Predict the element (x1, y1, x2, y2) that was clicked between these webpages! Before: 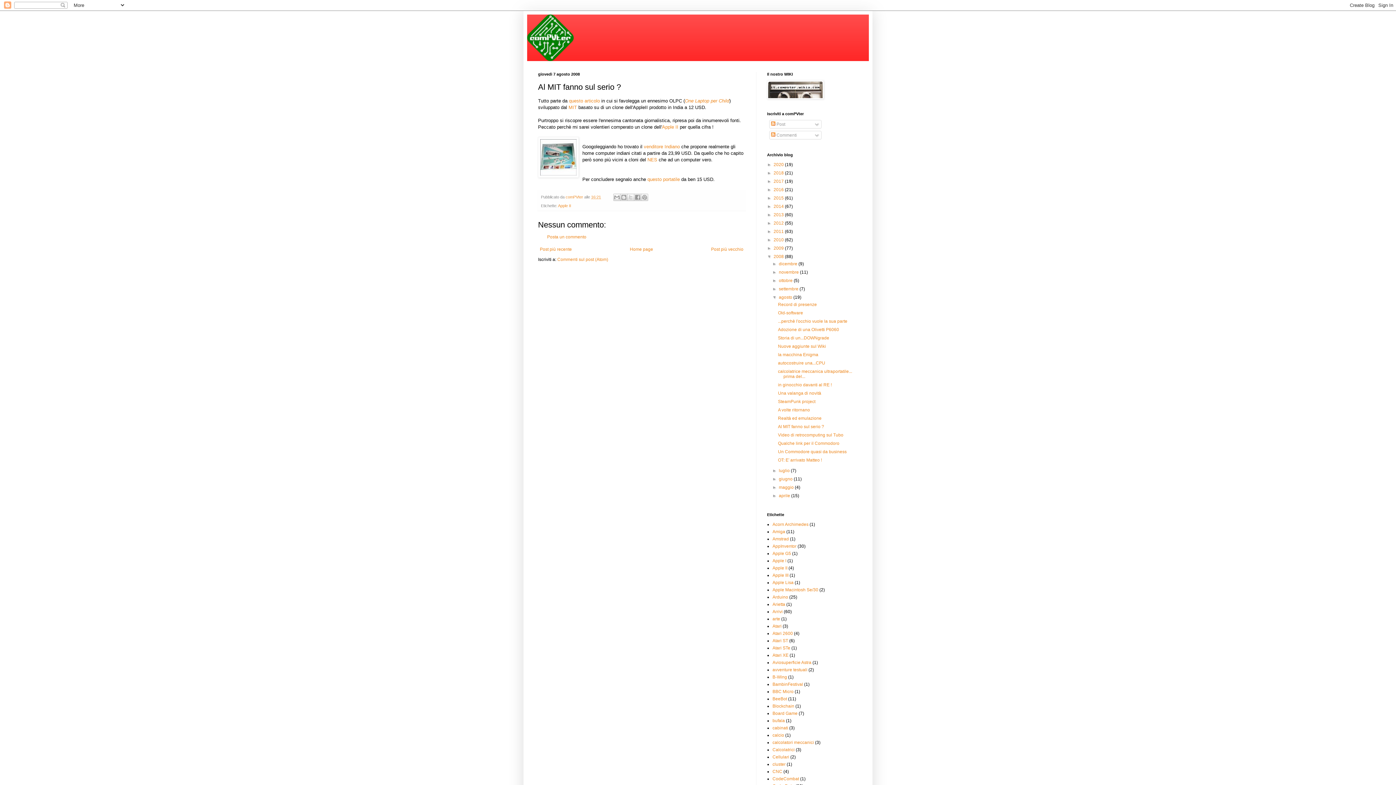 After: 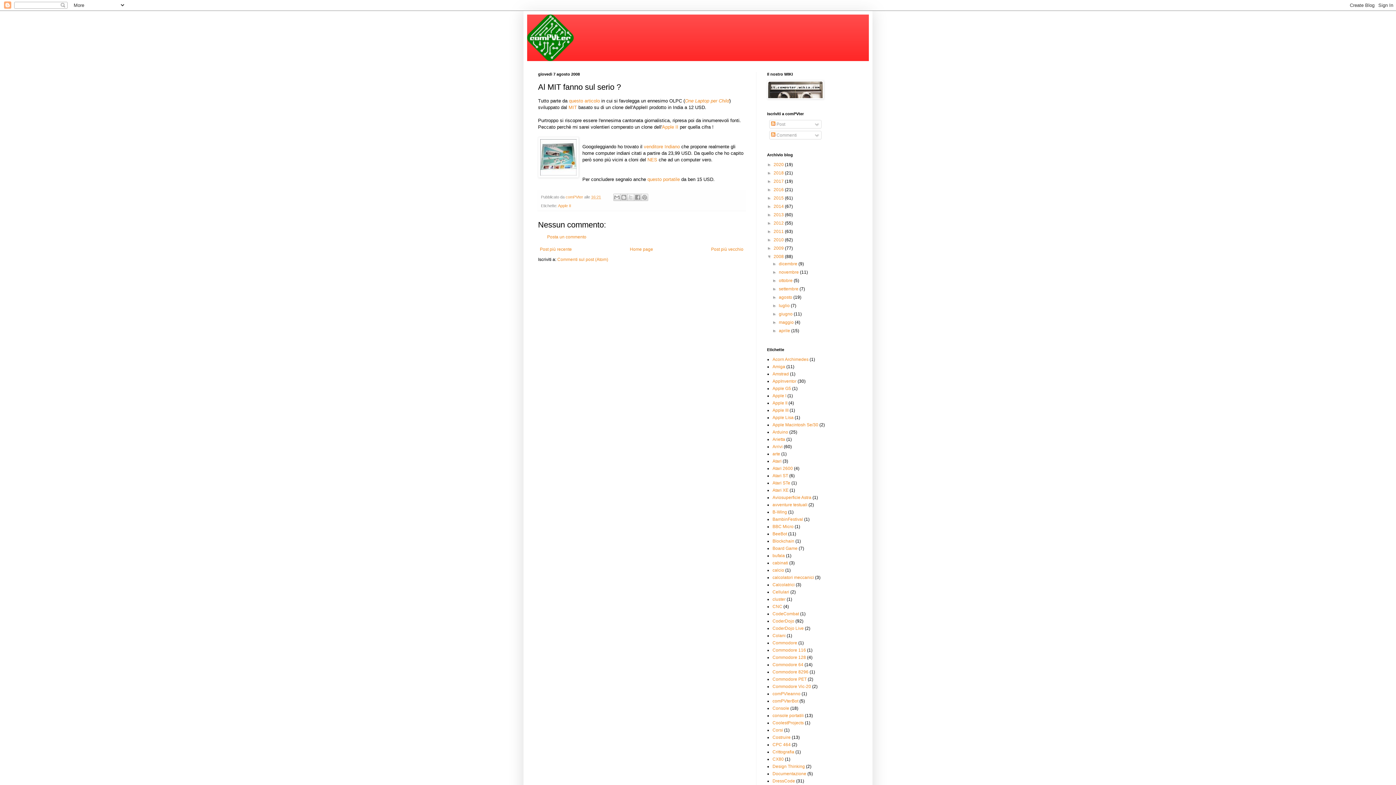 Action: label: ▼   bbox: (772, 294, 779, 300)